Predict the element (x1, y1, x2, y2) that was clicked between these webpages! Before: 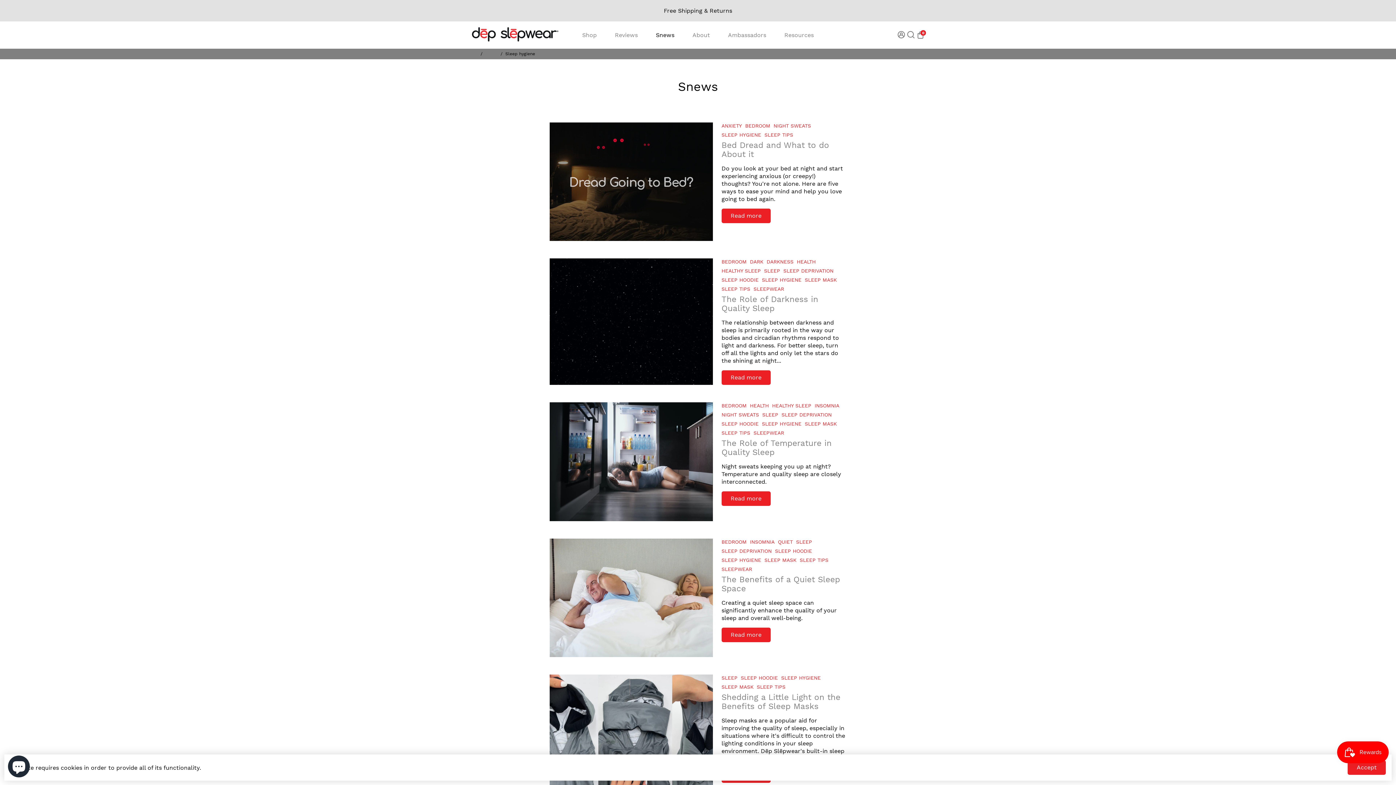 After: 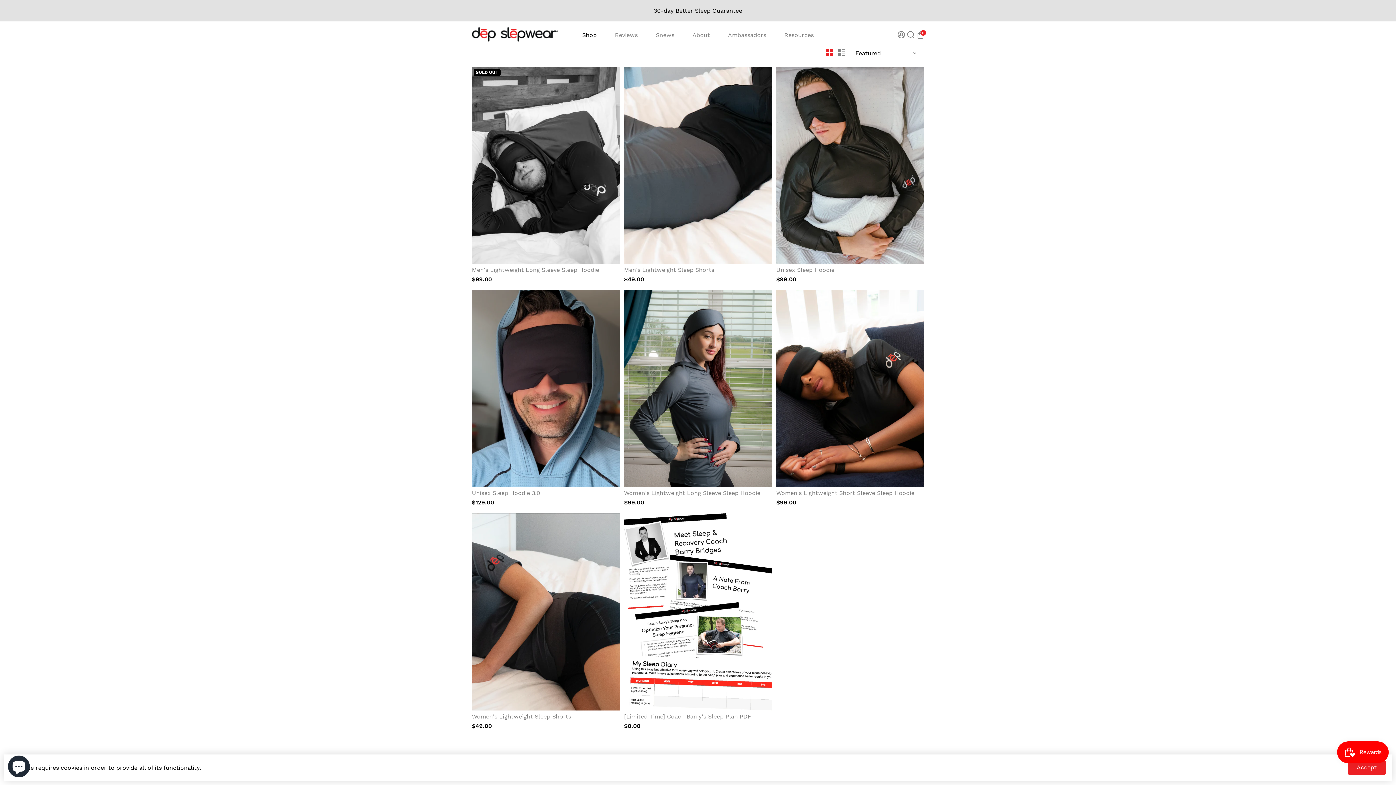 Action: label: Shop bbox: (575, 21, 604, 48)